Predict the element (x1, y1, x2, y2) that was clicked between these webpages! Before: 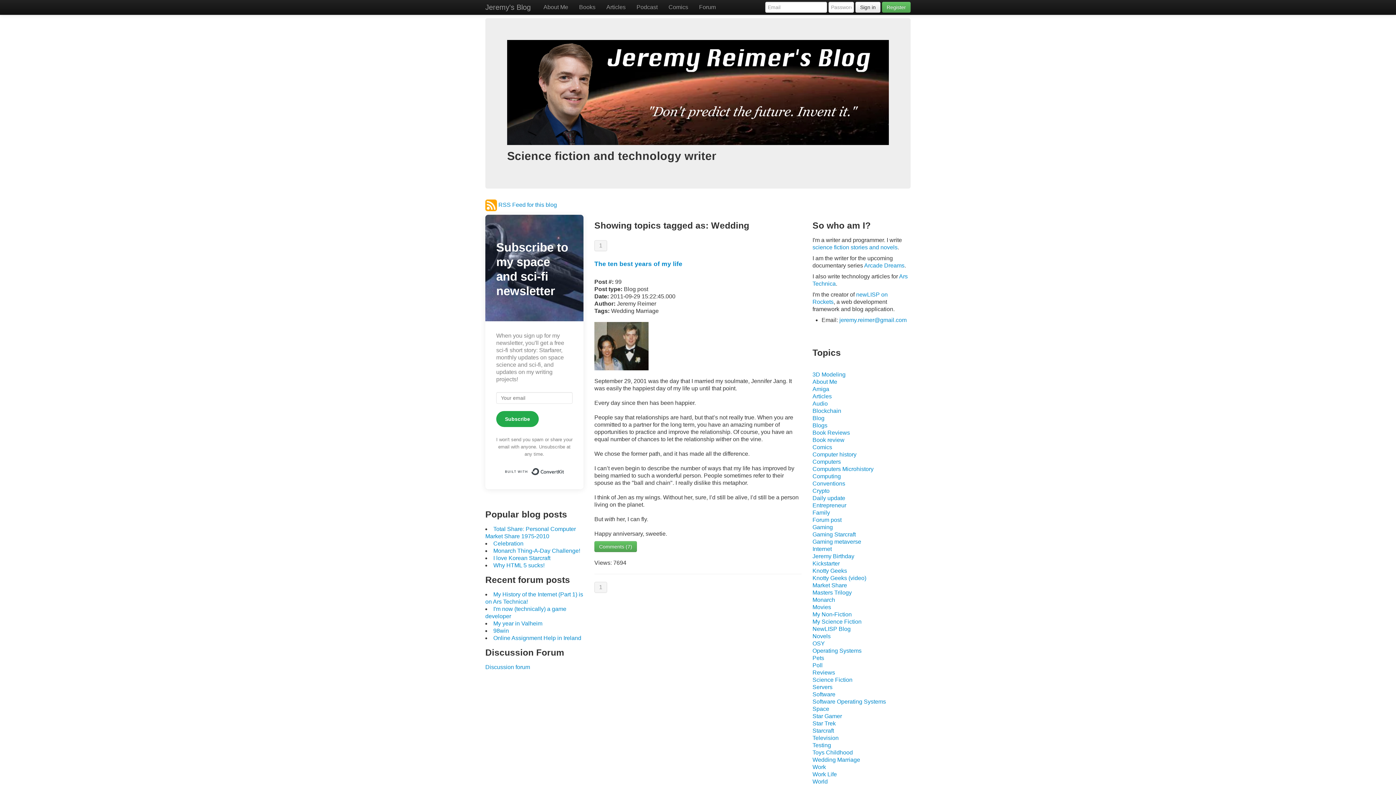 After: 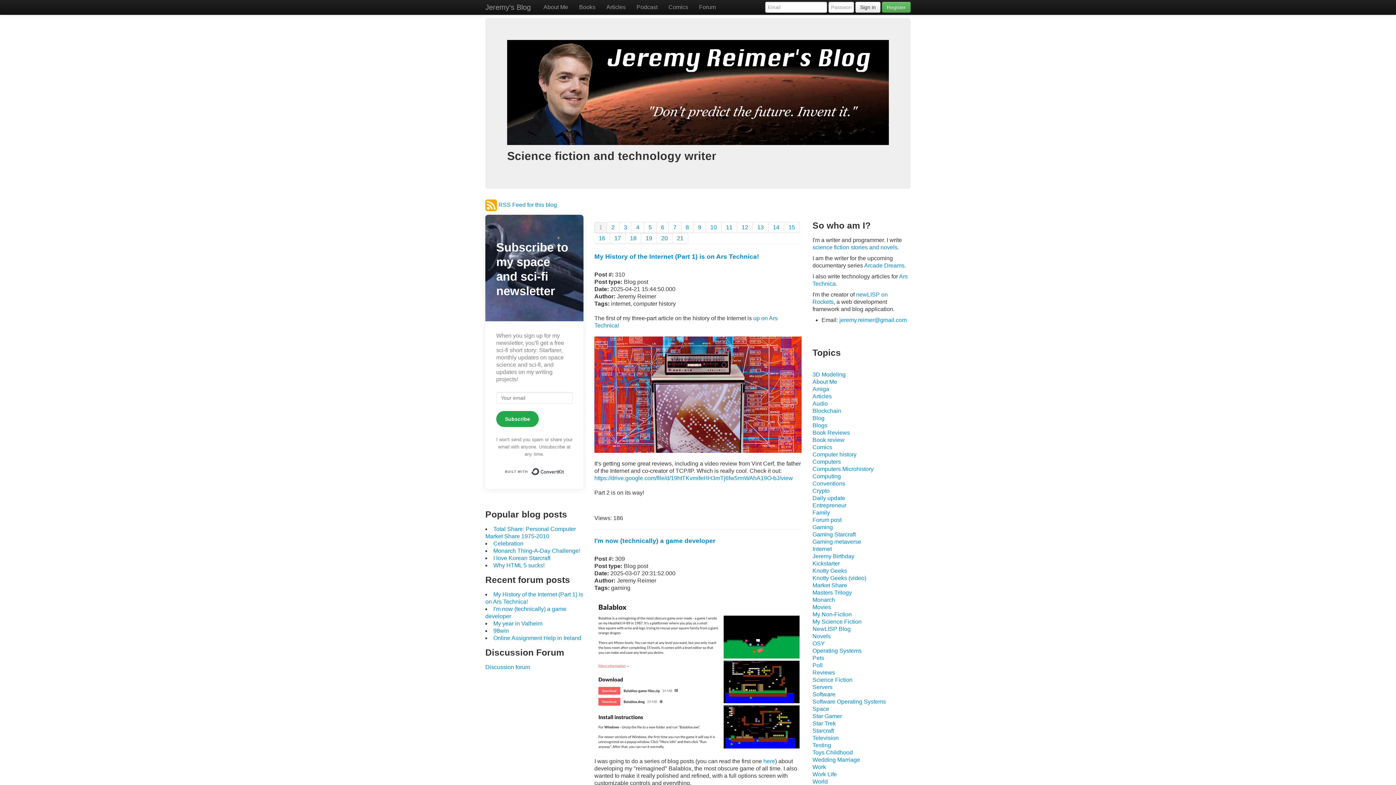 Action: label: 1 bbox: (594, 582, 607, 593)